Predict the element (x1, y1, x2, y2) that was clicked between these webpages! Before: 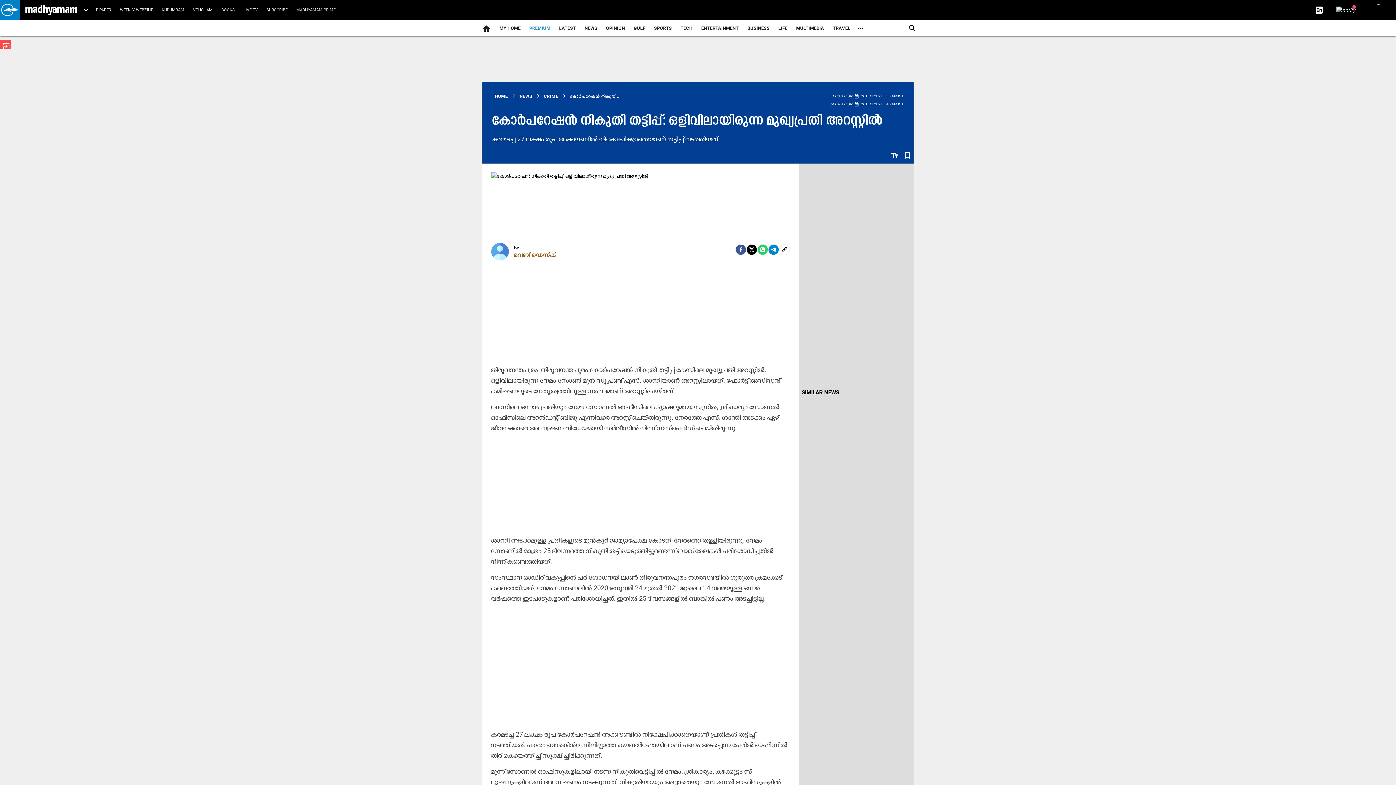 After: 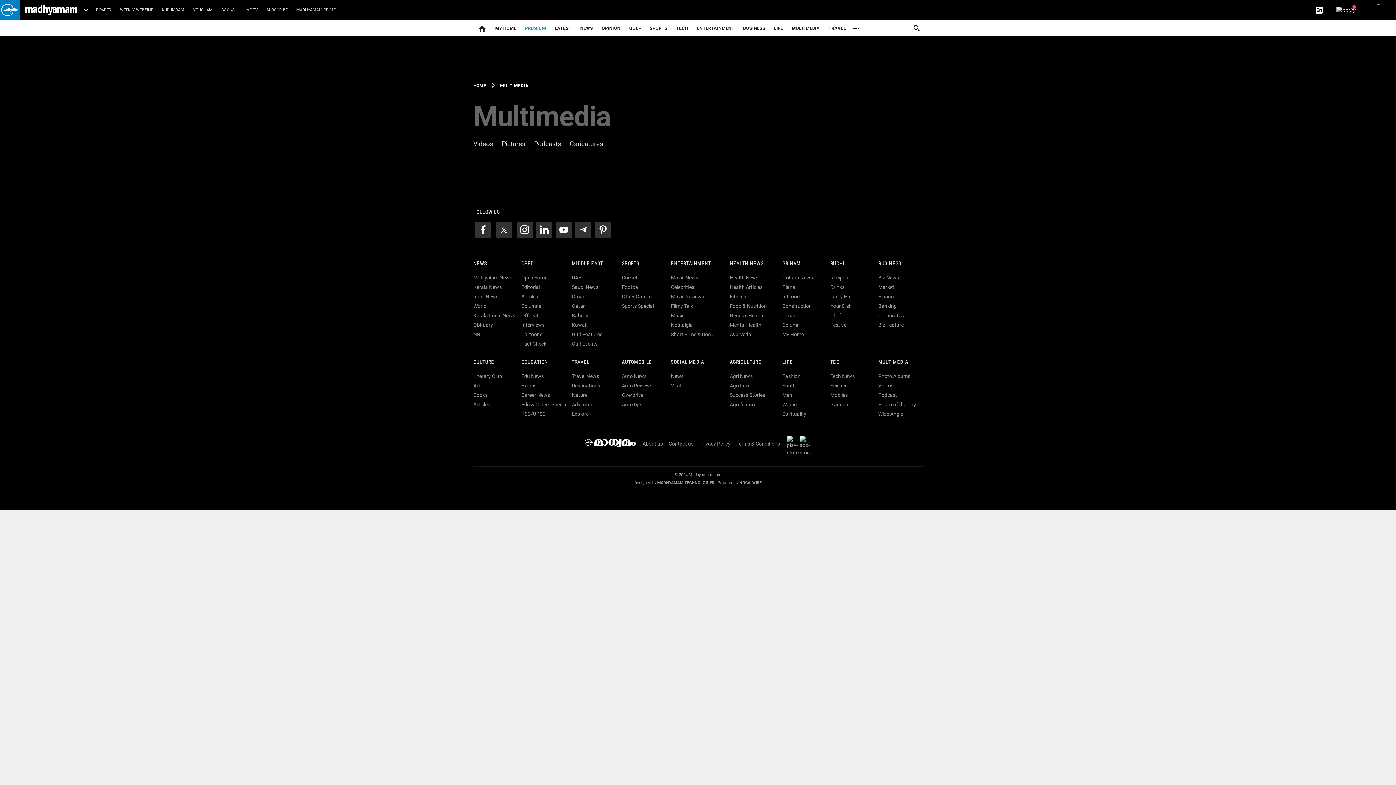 Action: bbox: (792, 18, 828, 38) label: MULTIMEDIA